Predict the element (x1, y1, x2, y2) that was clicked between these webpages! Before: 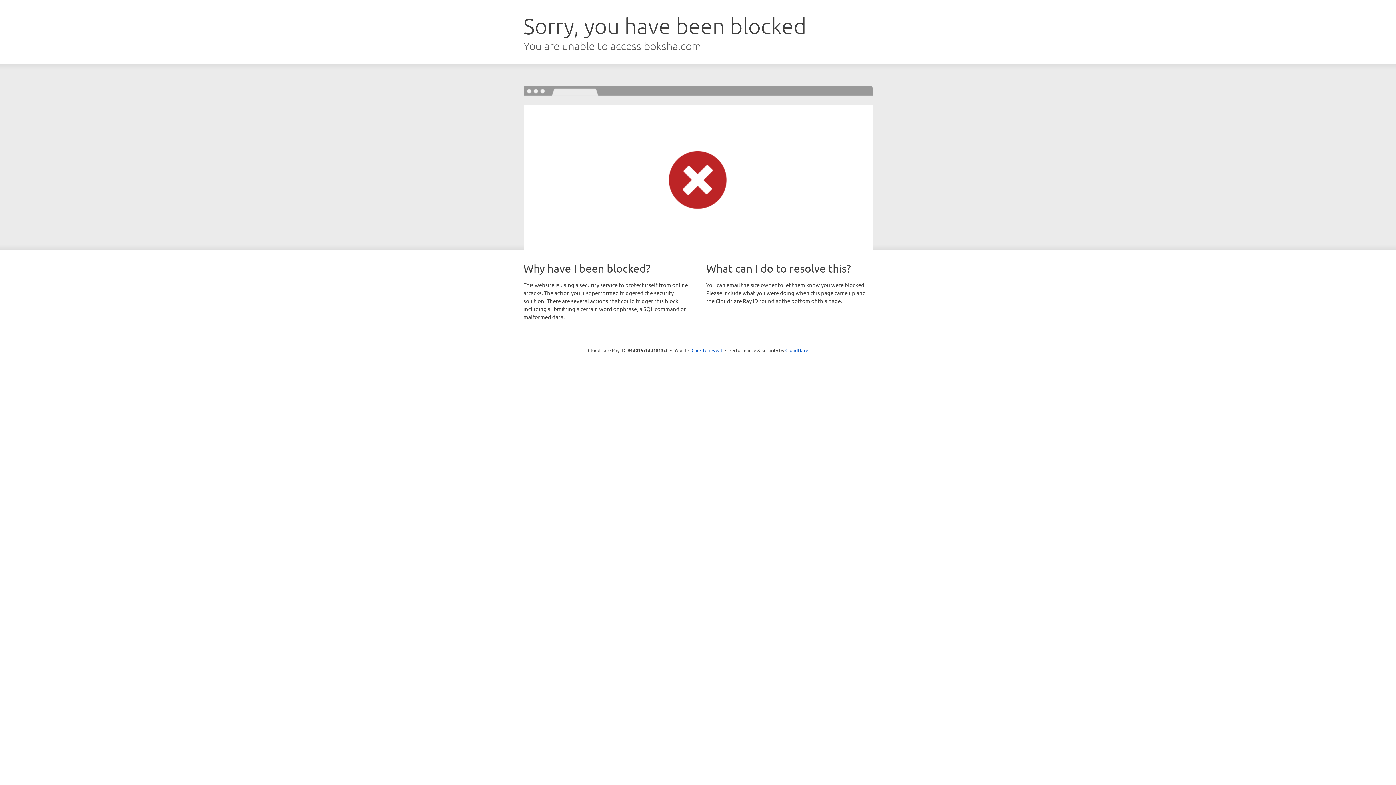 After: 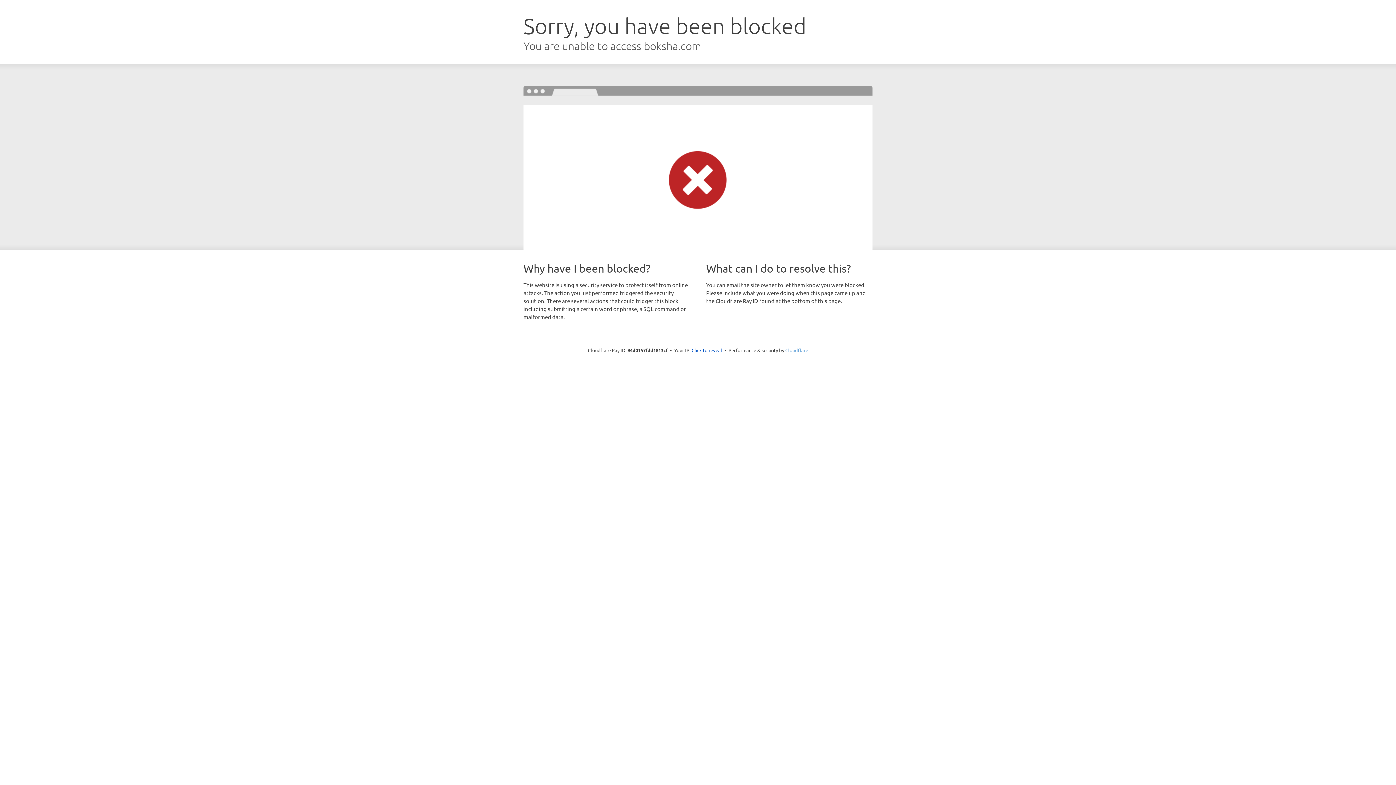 Action: label: Cloudflare bbox: (785, 347, 808, 353)